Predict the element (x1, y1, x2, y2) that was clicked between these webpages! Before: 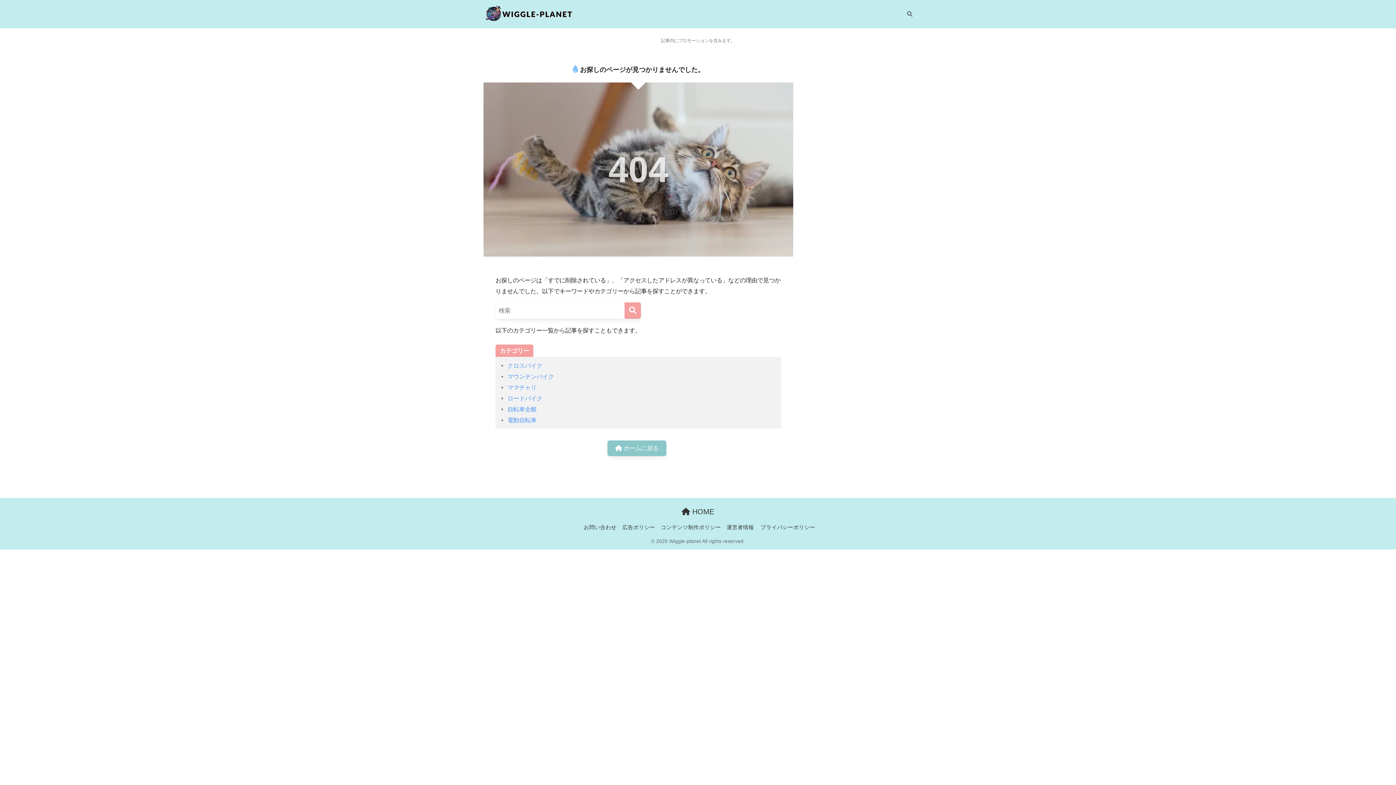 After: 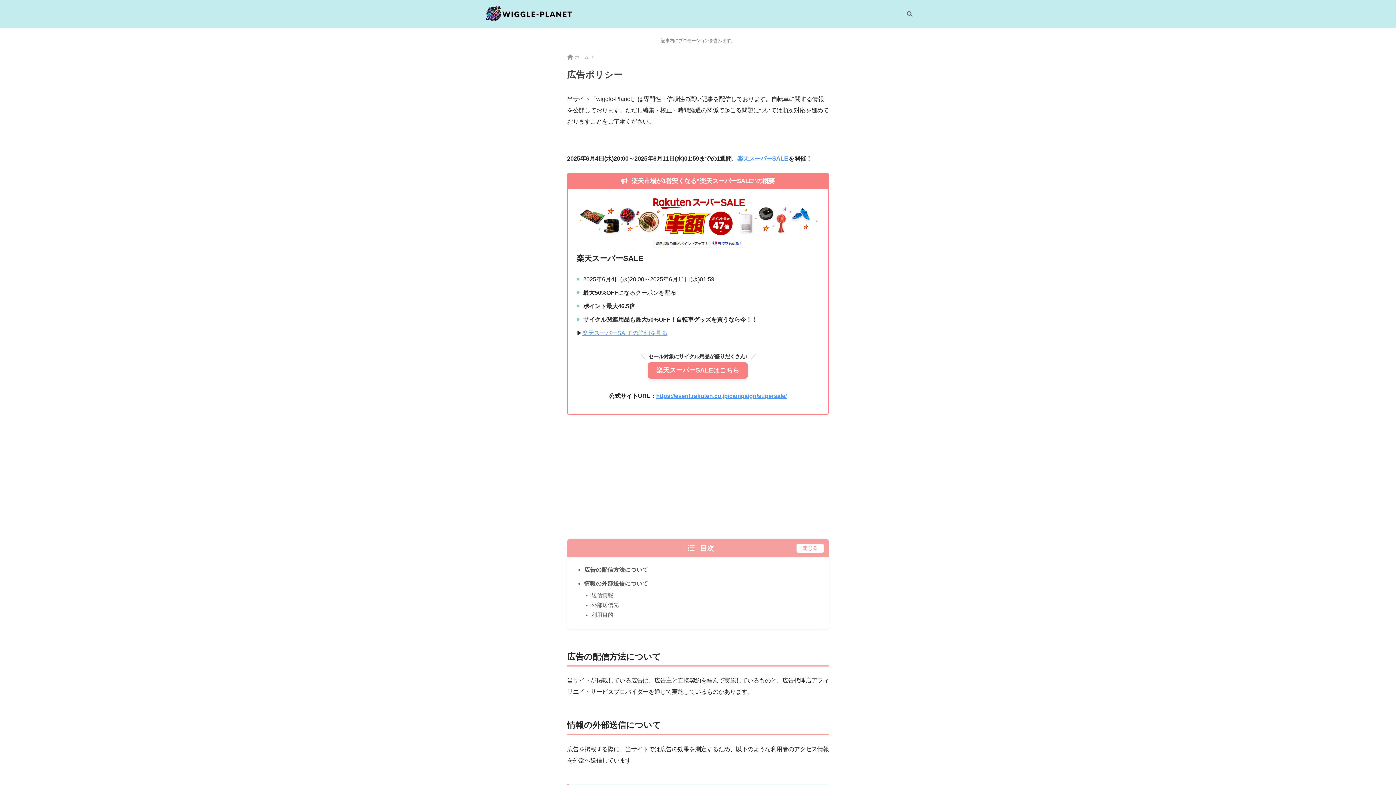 Action: label: 広告ポリシー bbox: (622, 524, 655, 530)